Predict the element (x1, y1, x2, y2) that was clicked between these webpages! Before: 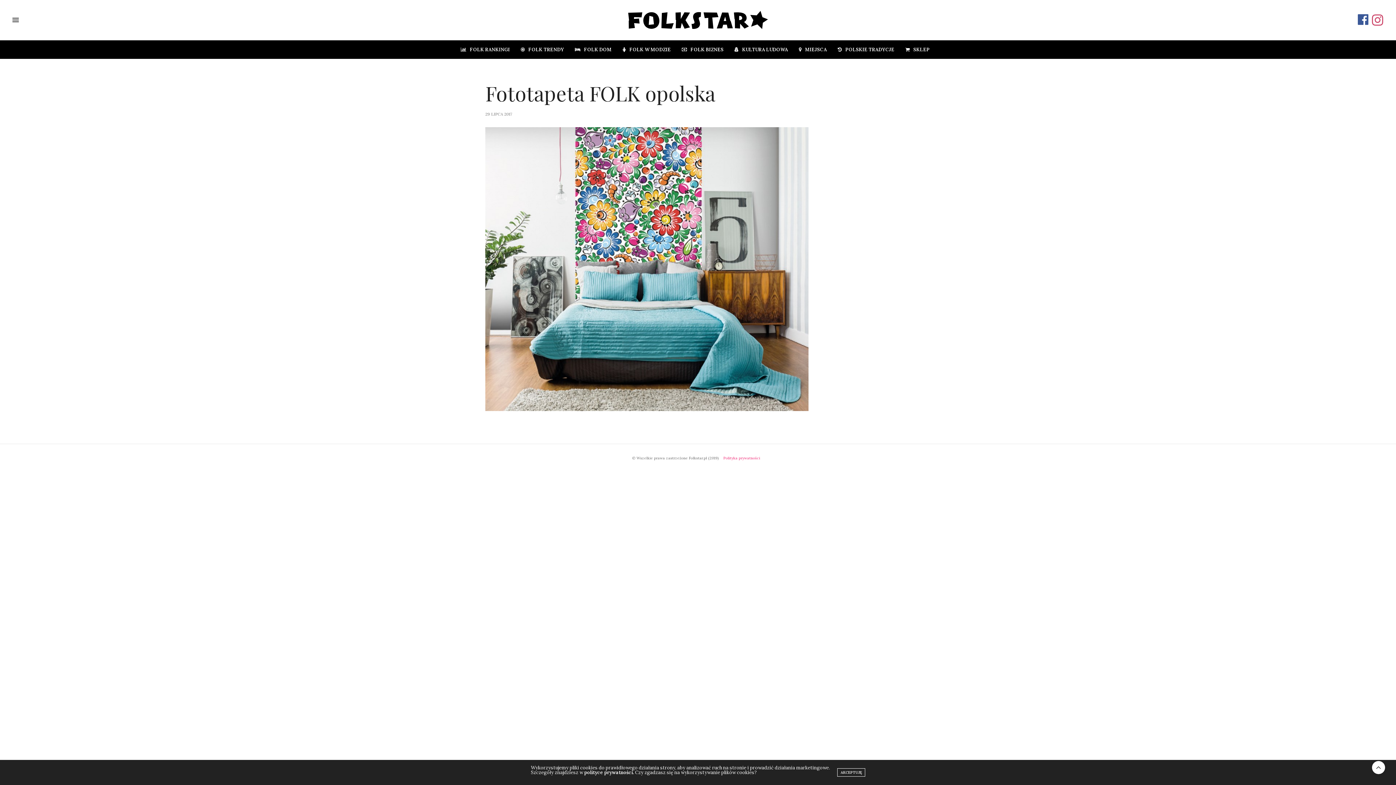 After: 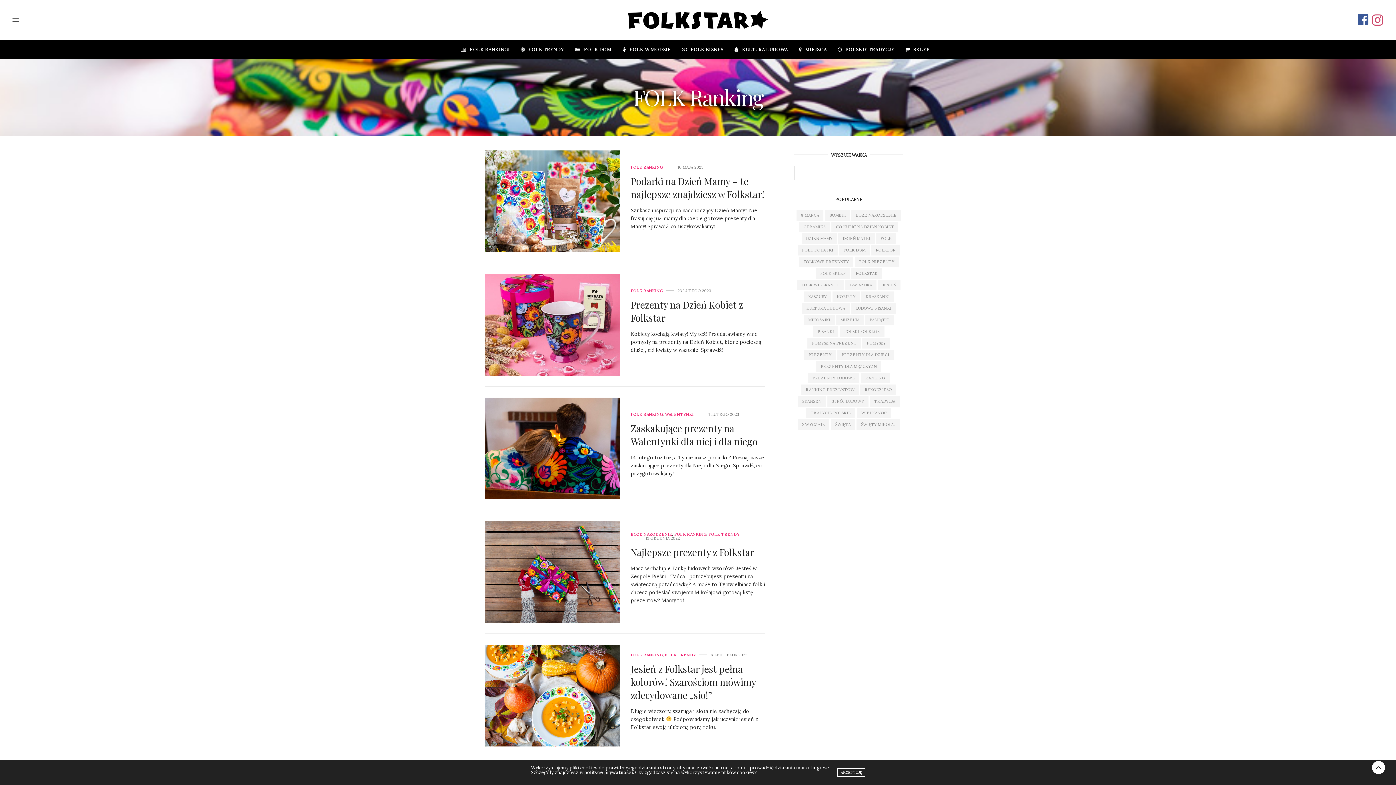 Action: label: FOLK RANKINGI bbox: (460, 40, 510, 58)